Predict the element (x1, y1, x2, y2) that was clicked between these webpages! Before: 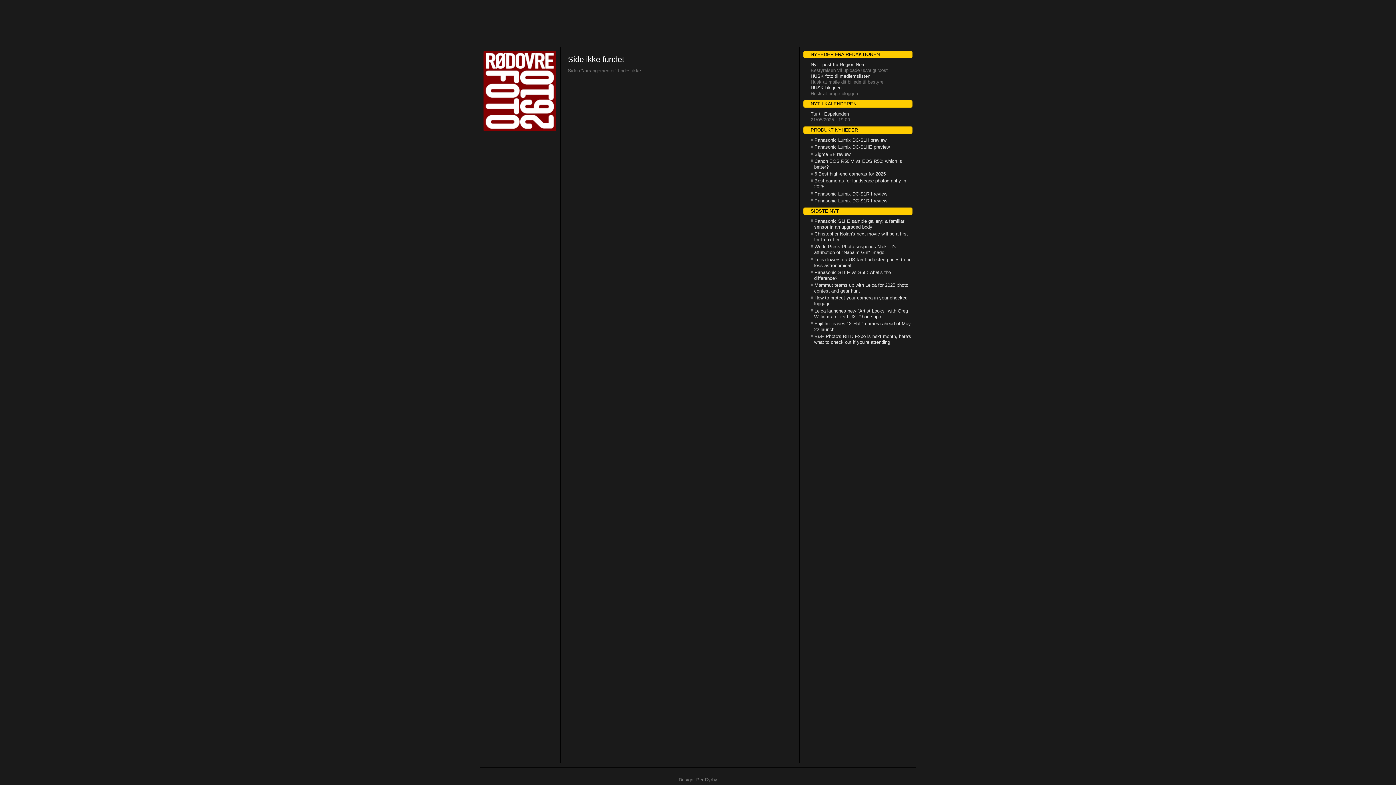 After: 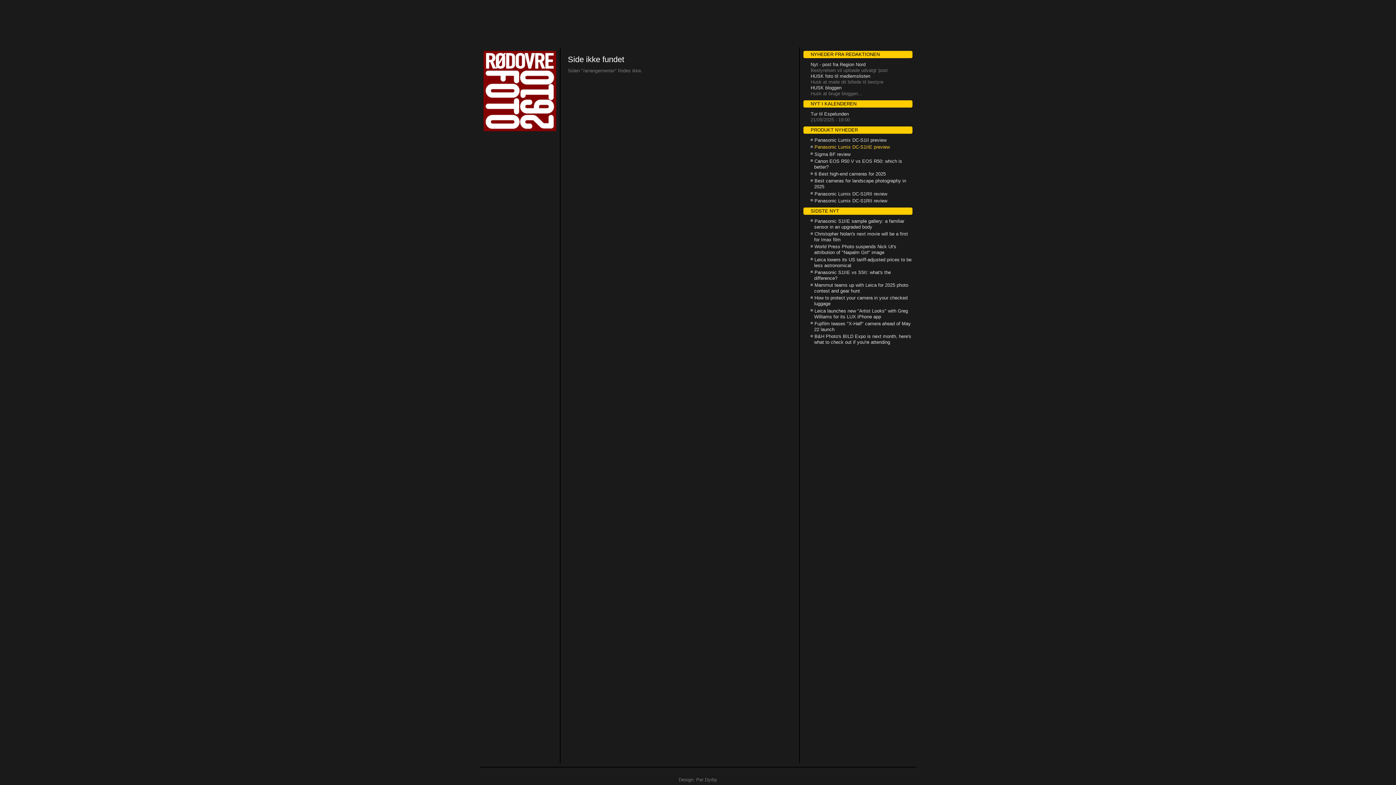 Action: bbox: (814, 144, 890, 149) label: Panasonic Lumix DC-S1IIE preview